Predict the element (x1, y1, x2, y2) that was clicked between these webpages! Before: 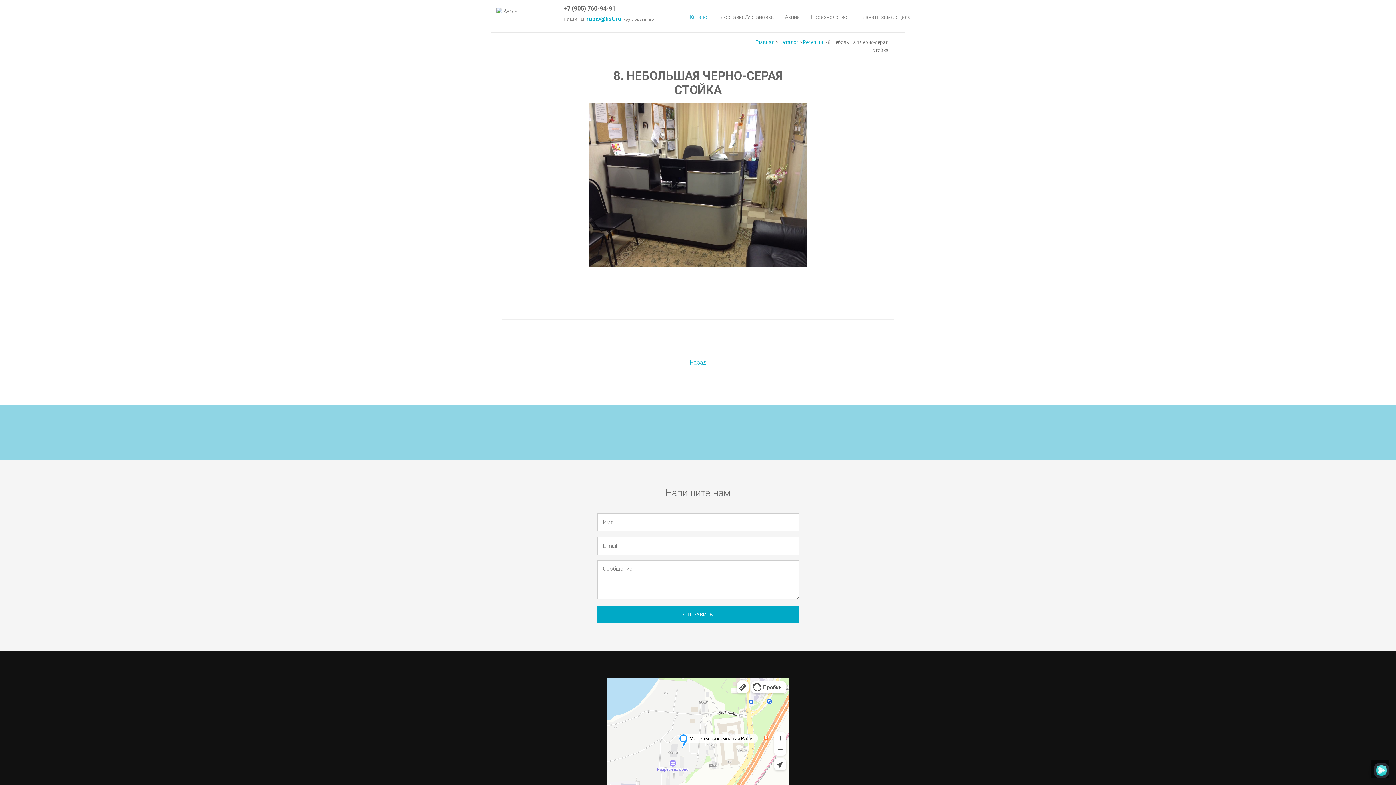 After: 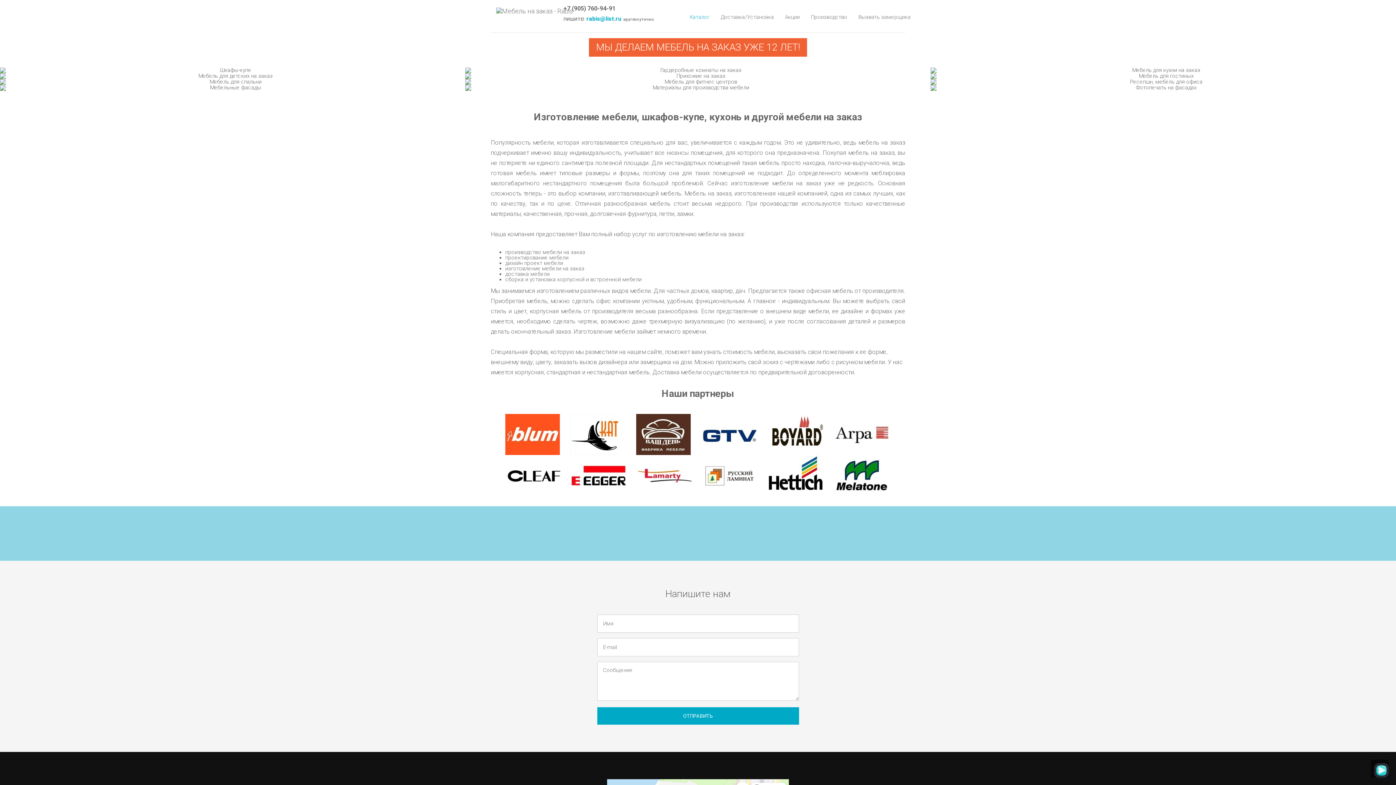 Action: label: Каталог bbox: (684, 1, 715, 32)